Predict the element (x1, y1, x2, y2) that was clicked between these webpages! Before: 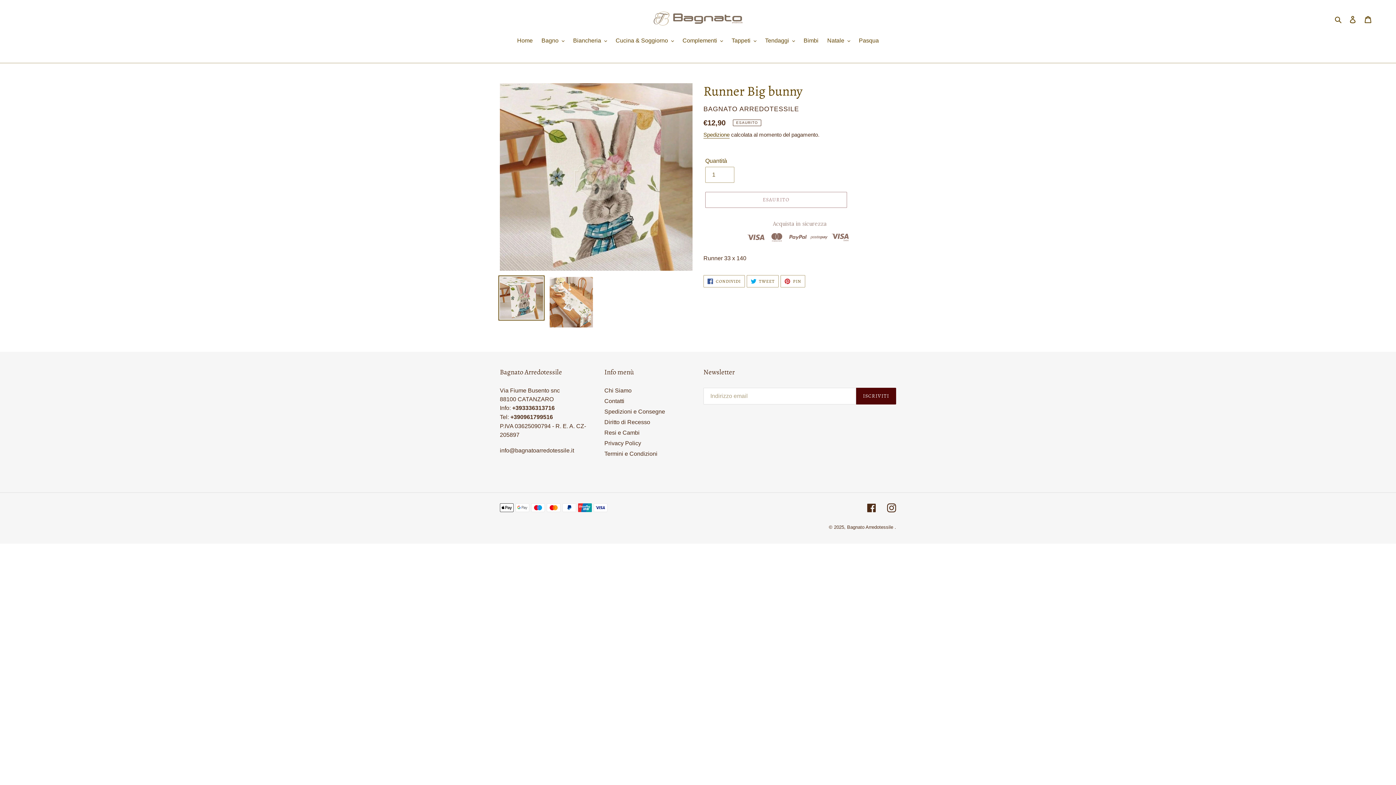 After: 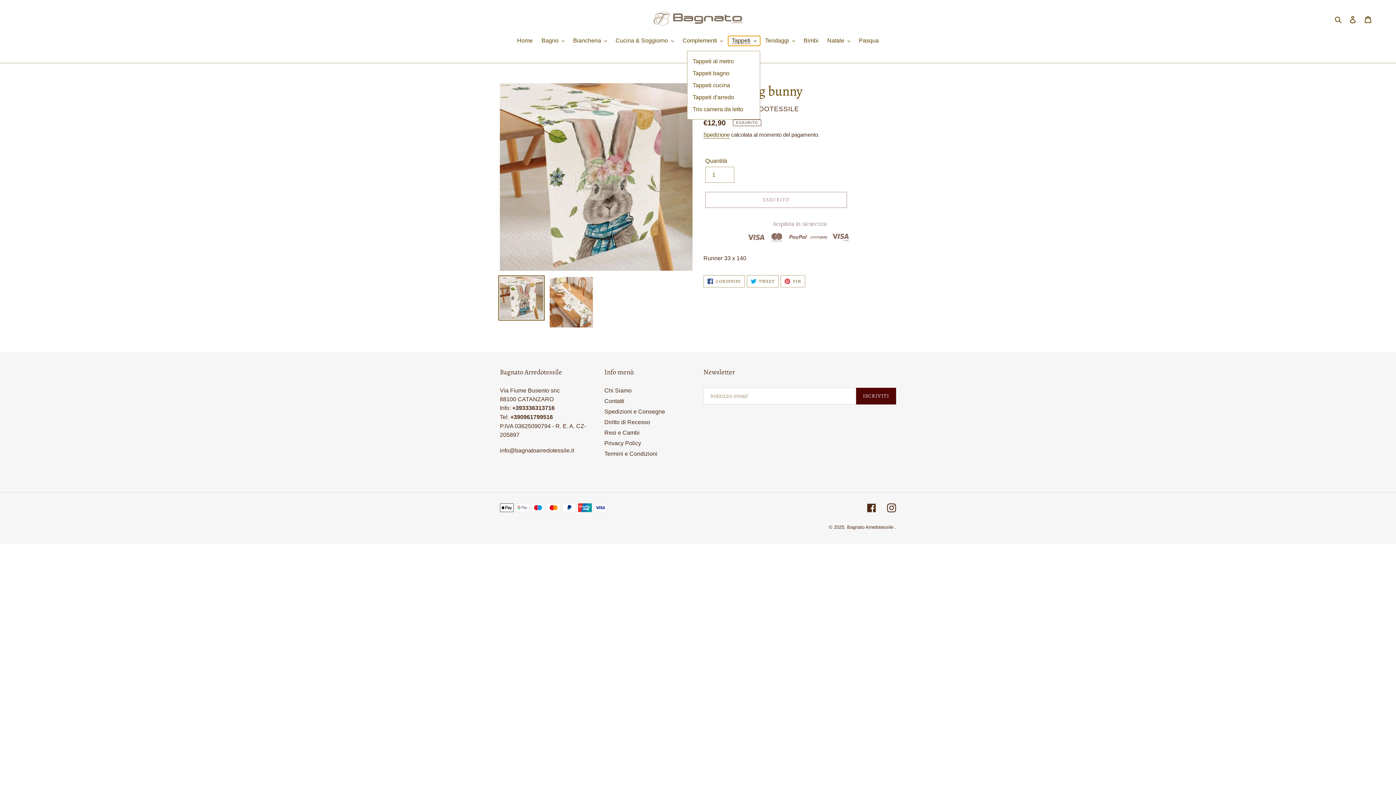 Action: label: Tappeti bbox: (728, 36, 760, 45)